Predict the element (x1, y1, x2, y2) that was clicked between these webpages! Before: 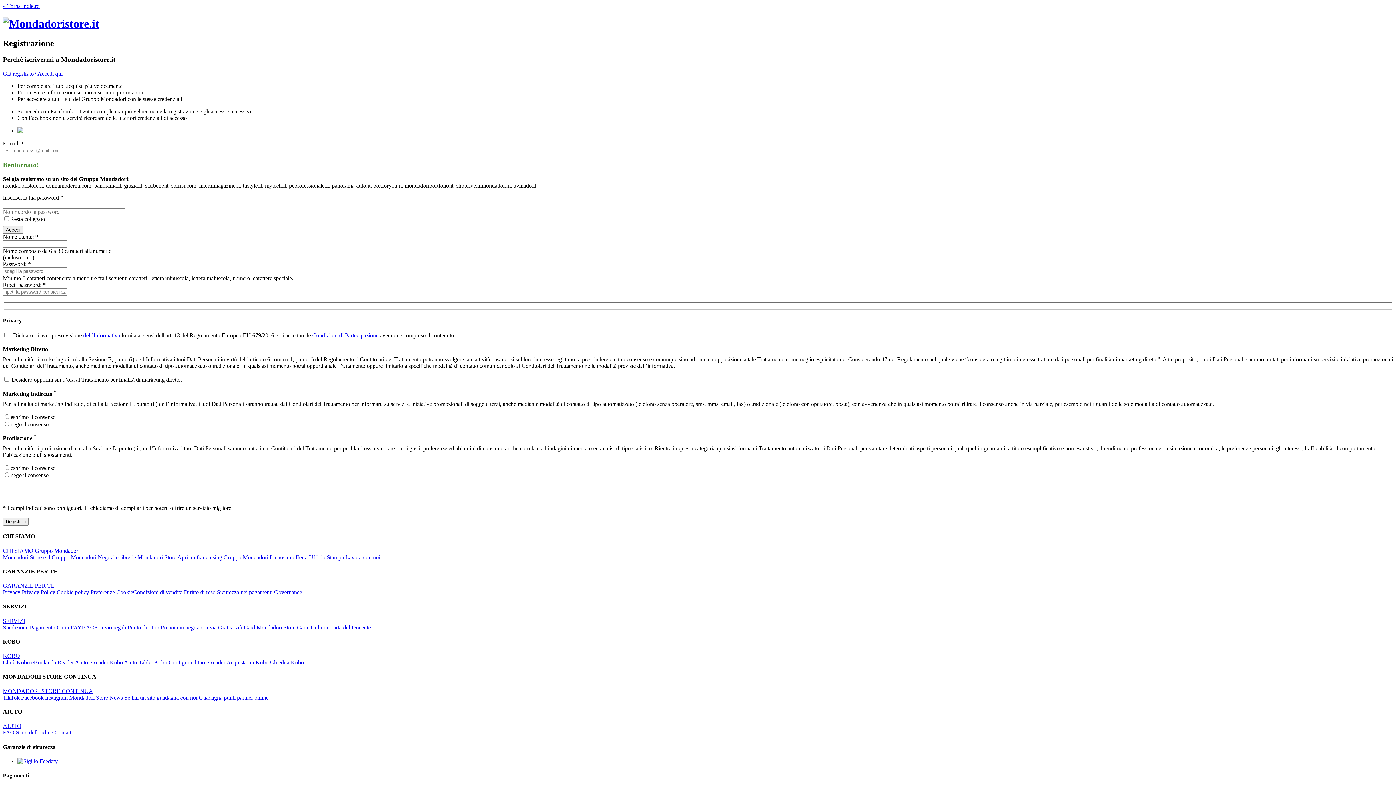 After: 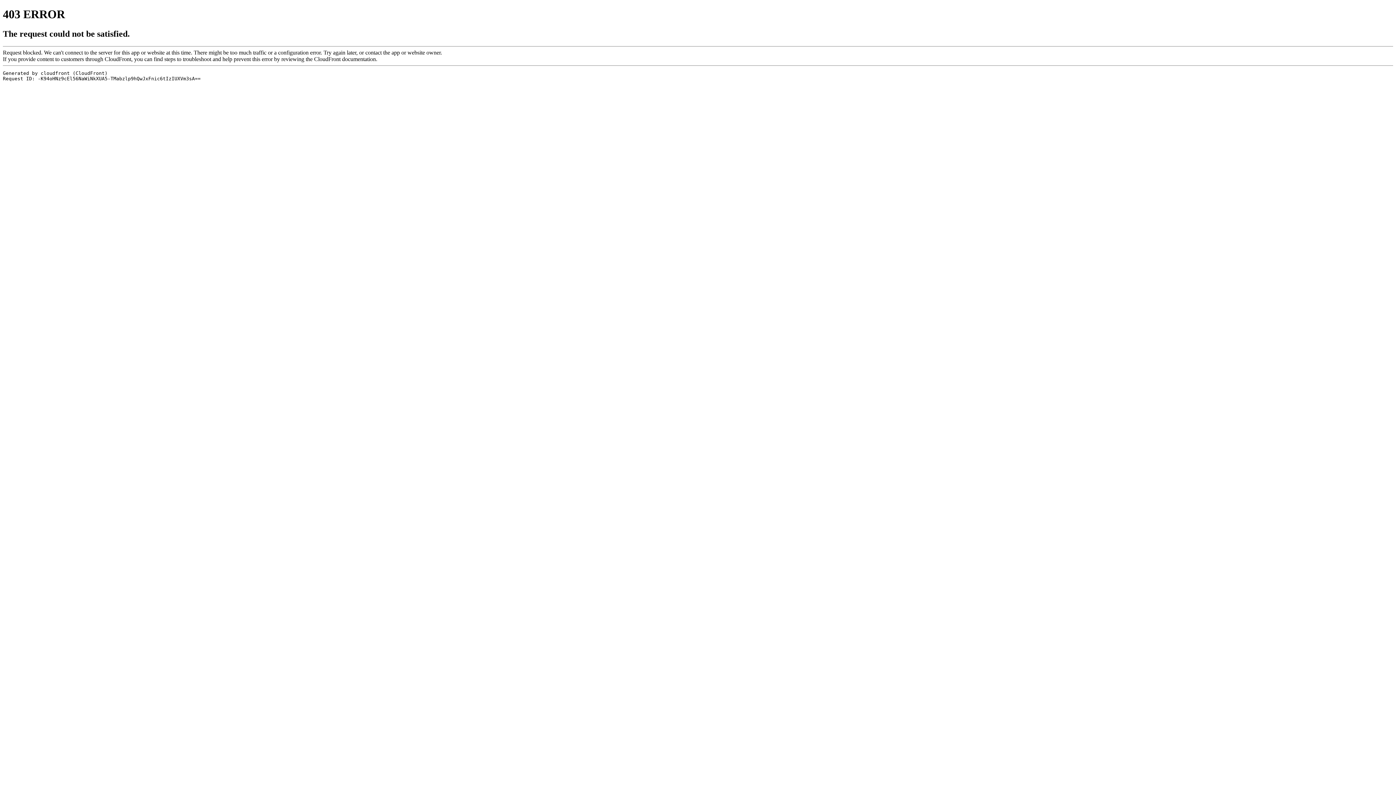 Action: bbox: (2, 729, 14, 736) label: FAQ